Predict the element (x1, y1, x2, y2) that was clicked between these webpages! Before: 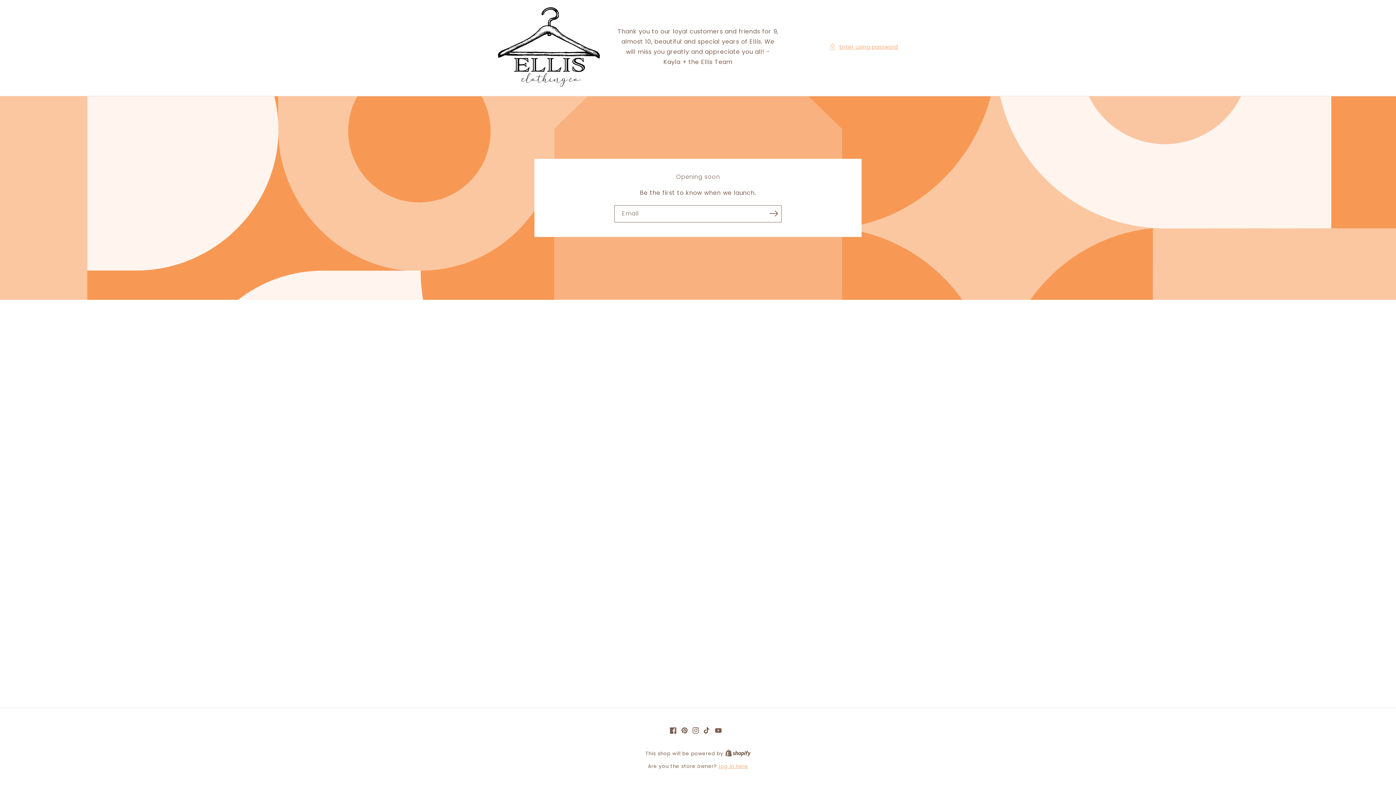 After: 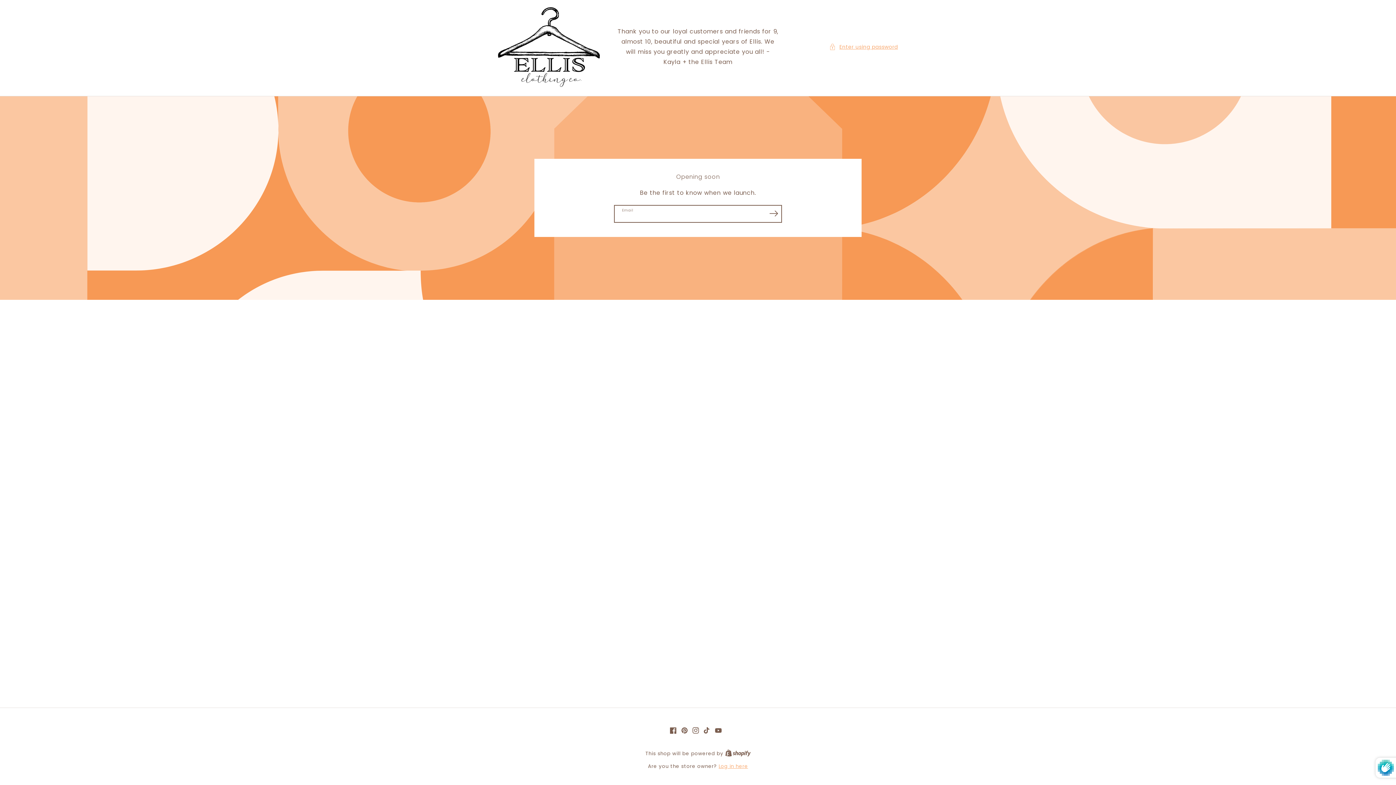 Action: bbox: (765, 205, 781, 221) label: Subscribe